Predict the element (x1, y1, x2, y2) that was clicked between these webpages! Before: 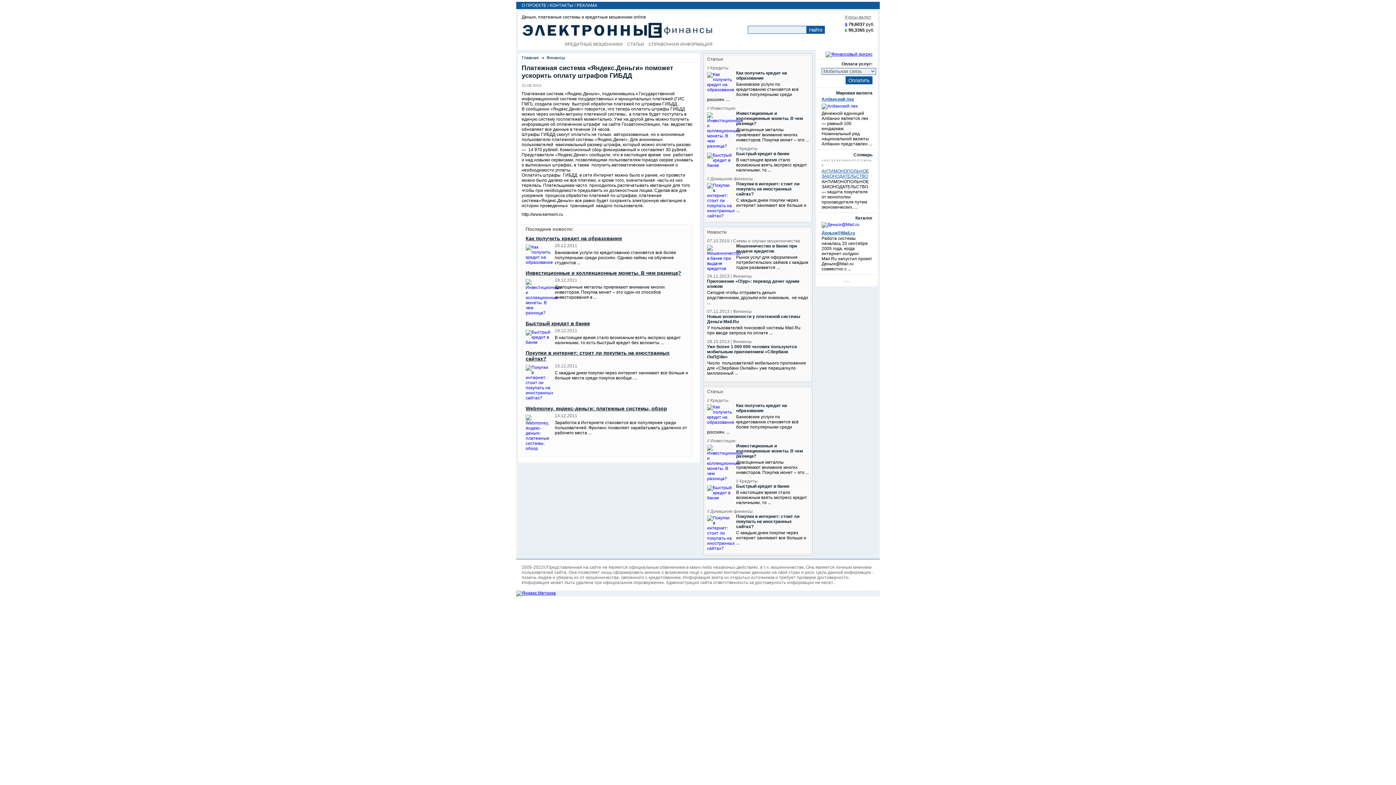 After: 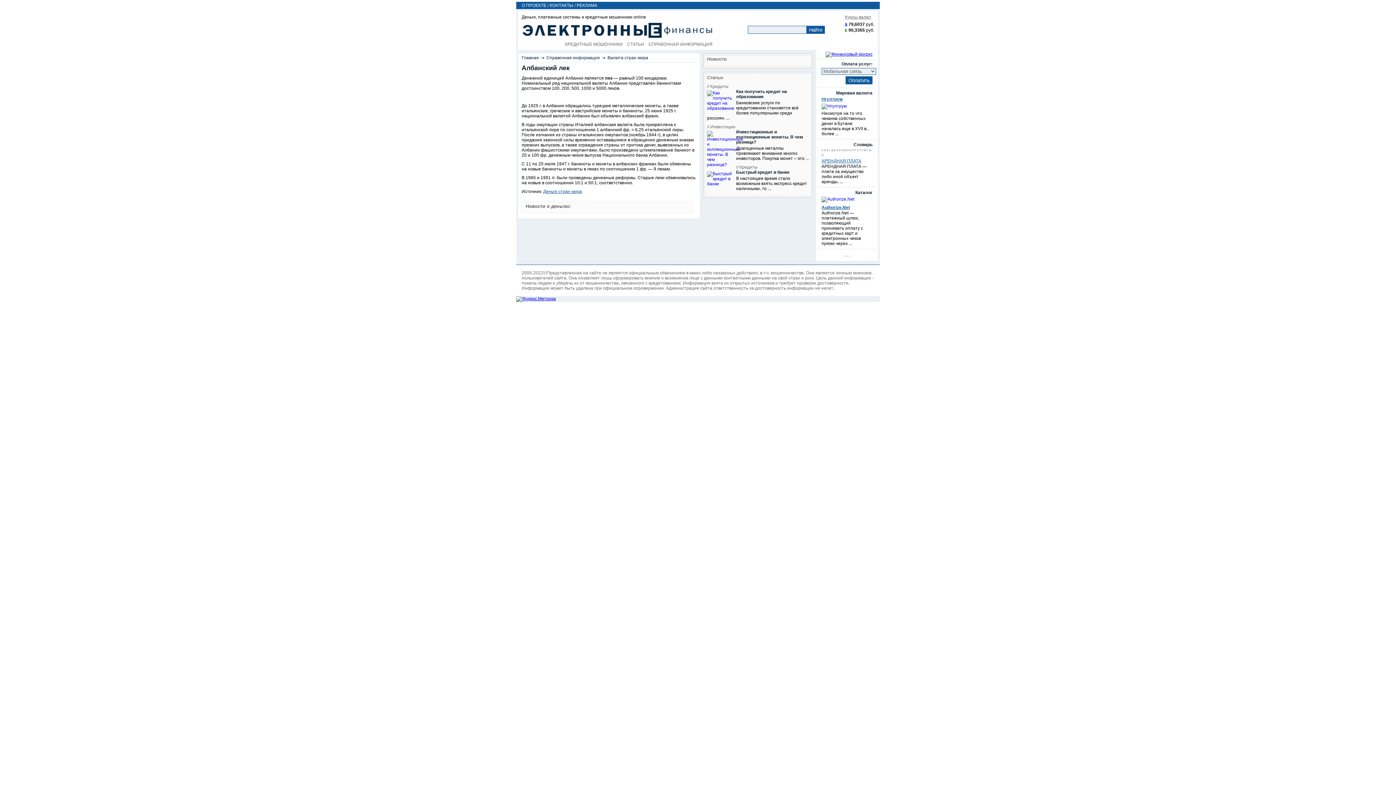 Action: label: Албанский лек bbox: (821, 96, 854, 101)